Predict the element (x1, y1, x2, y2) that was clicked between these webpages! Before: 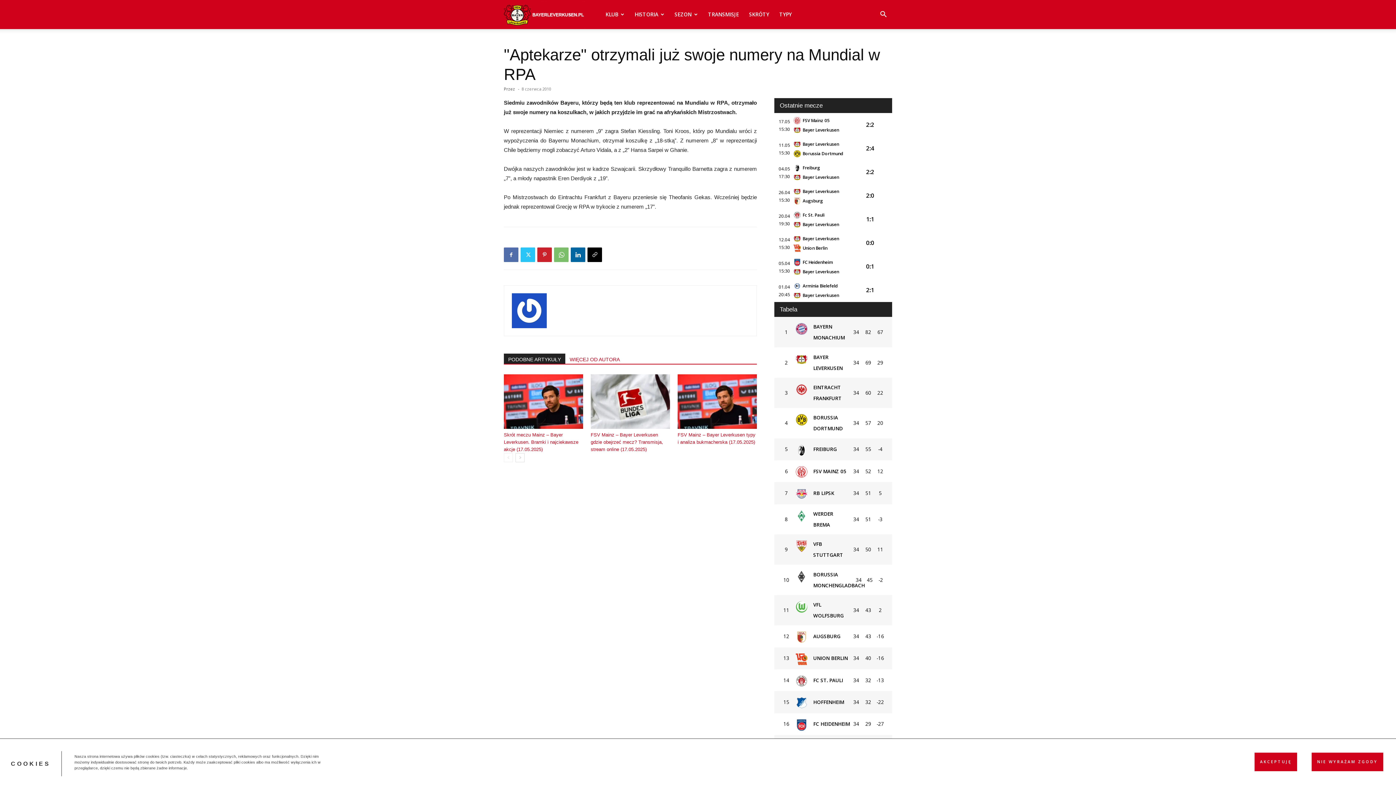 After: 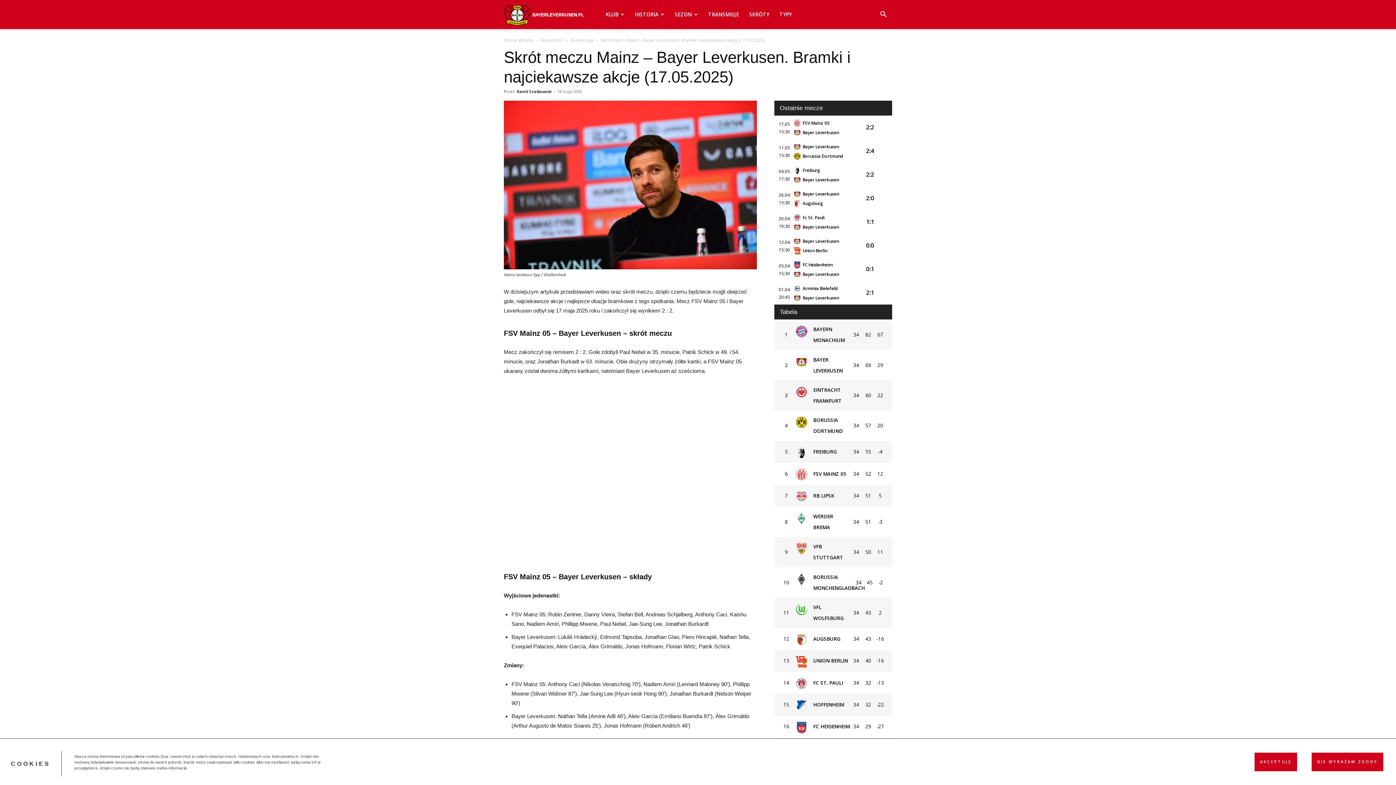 Action: bbox: (504, 374, 583, 429)